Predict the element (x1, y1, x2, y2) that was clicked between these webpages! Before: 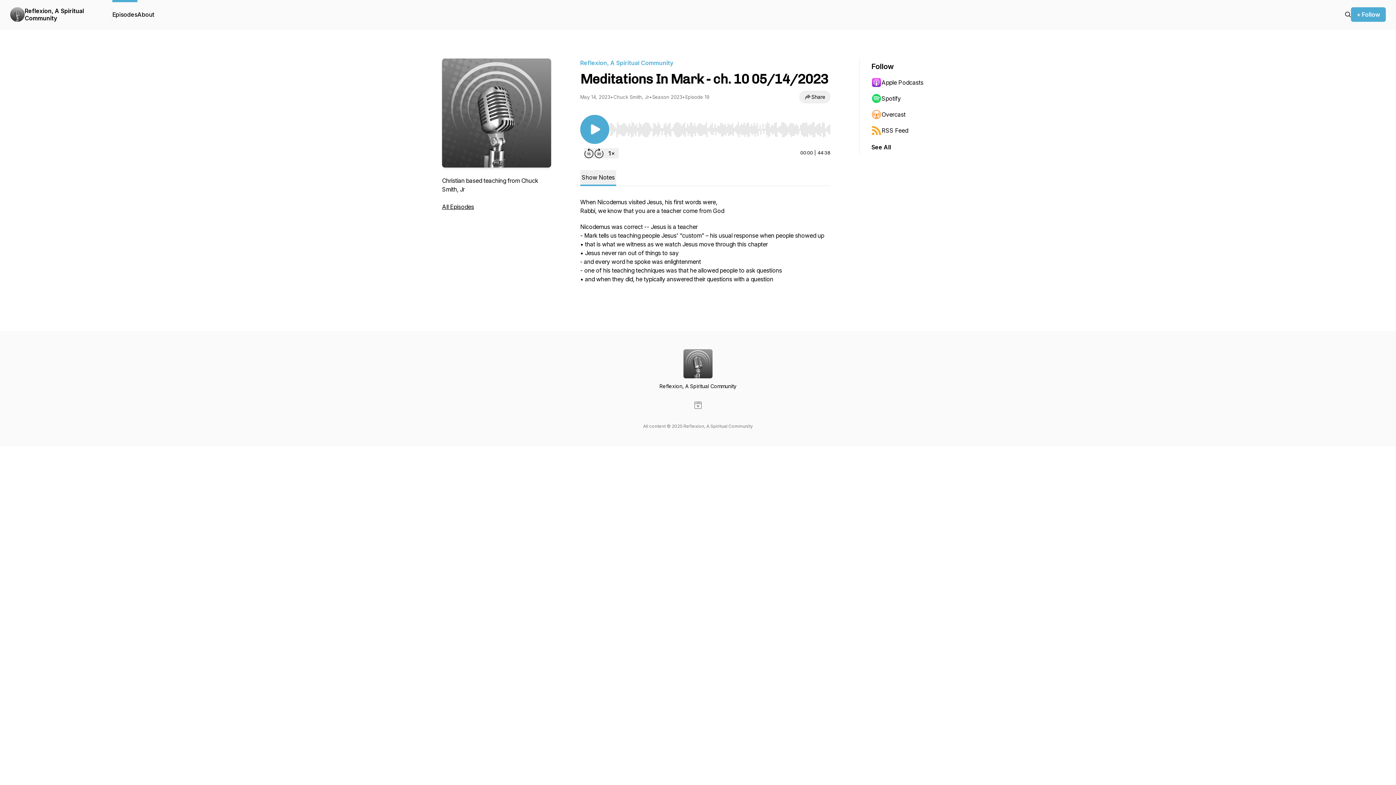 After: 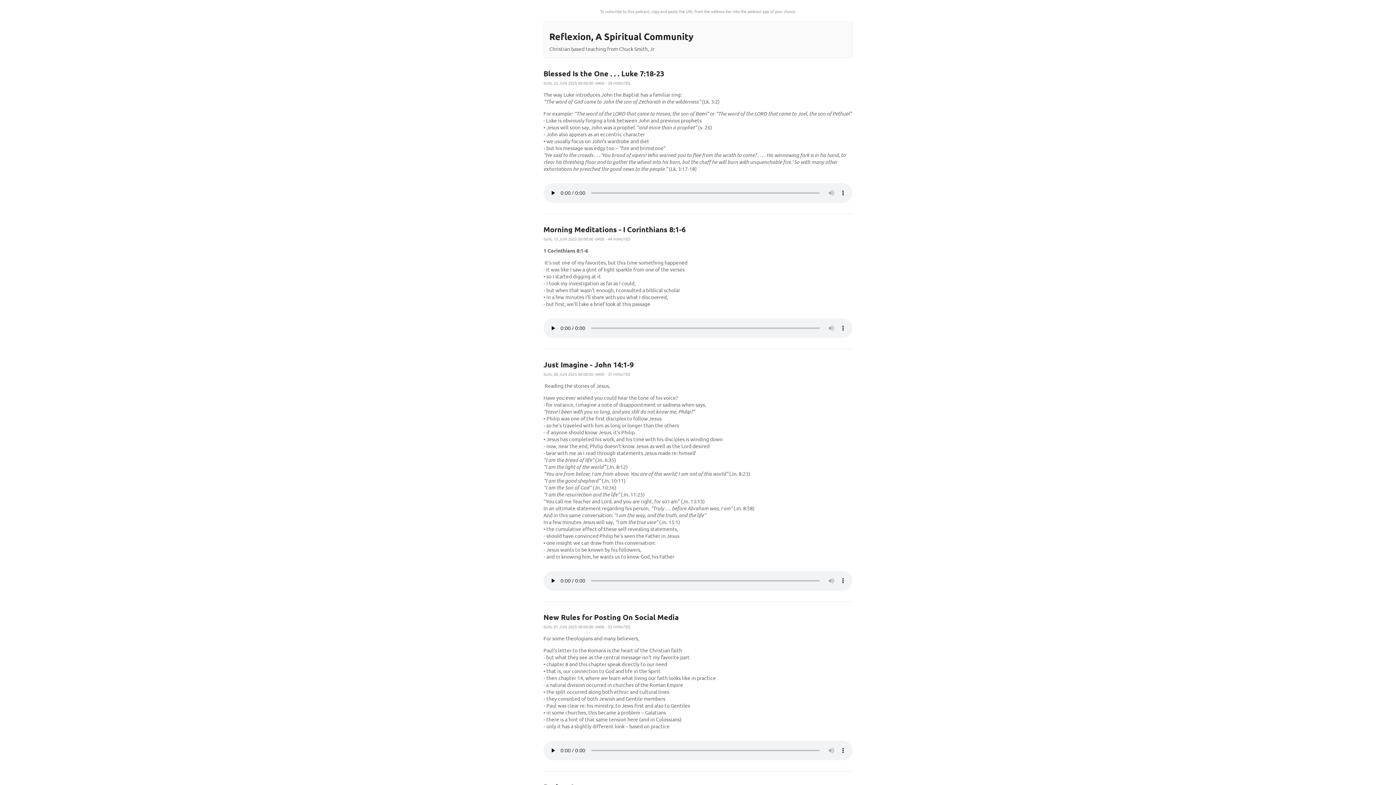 Action: label: RSS Feed bbox: (871, 122, 942, 138)